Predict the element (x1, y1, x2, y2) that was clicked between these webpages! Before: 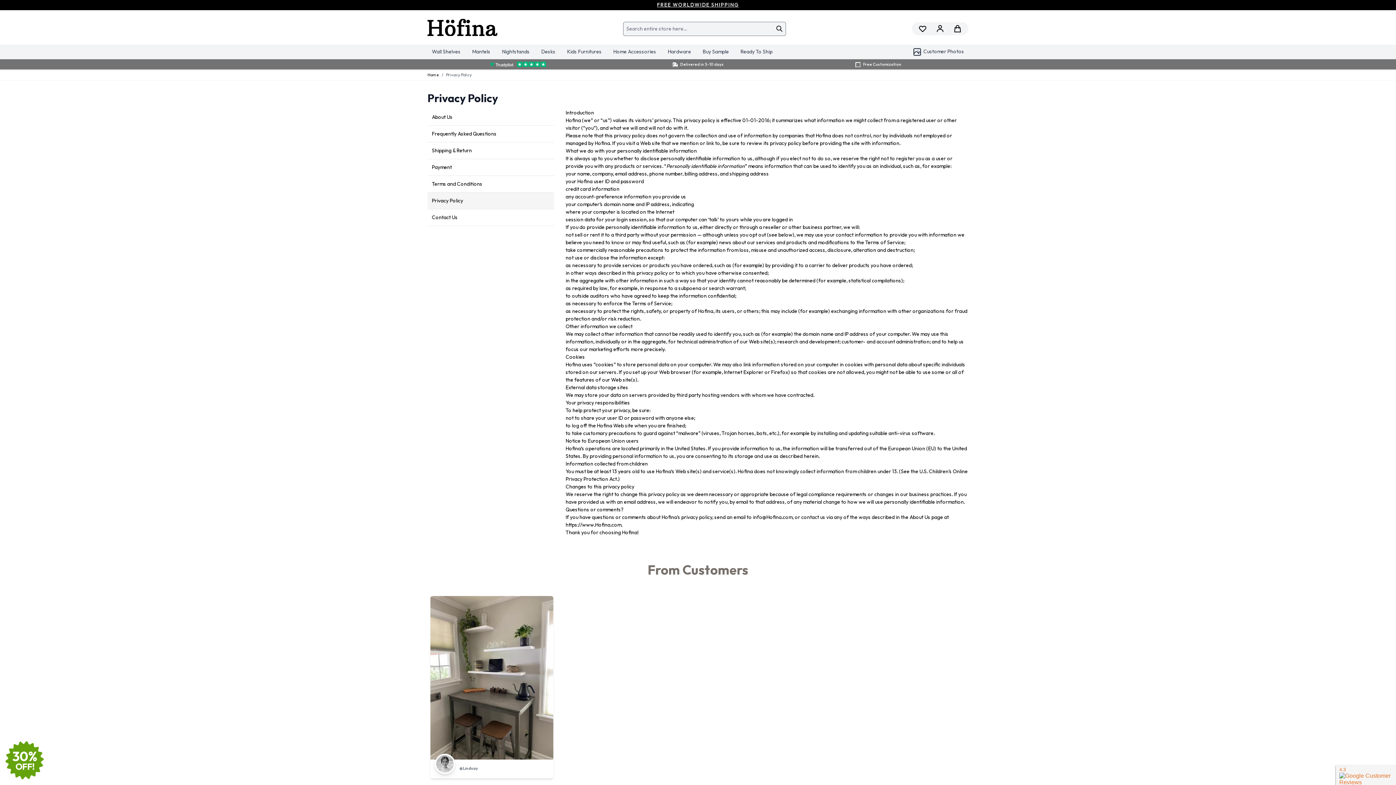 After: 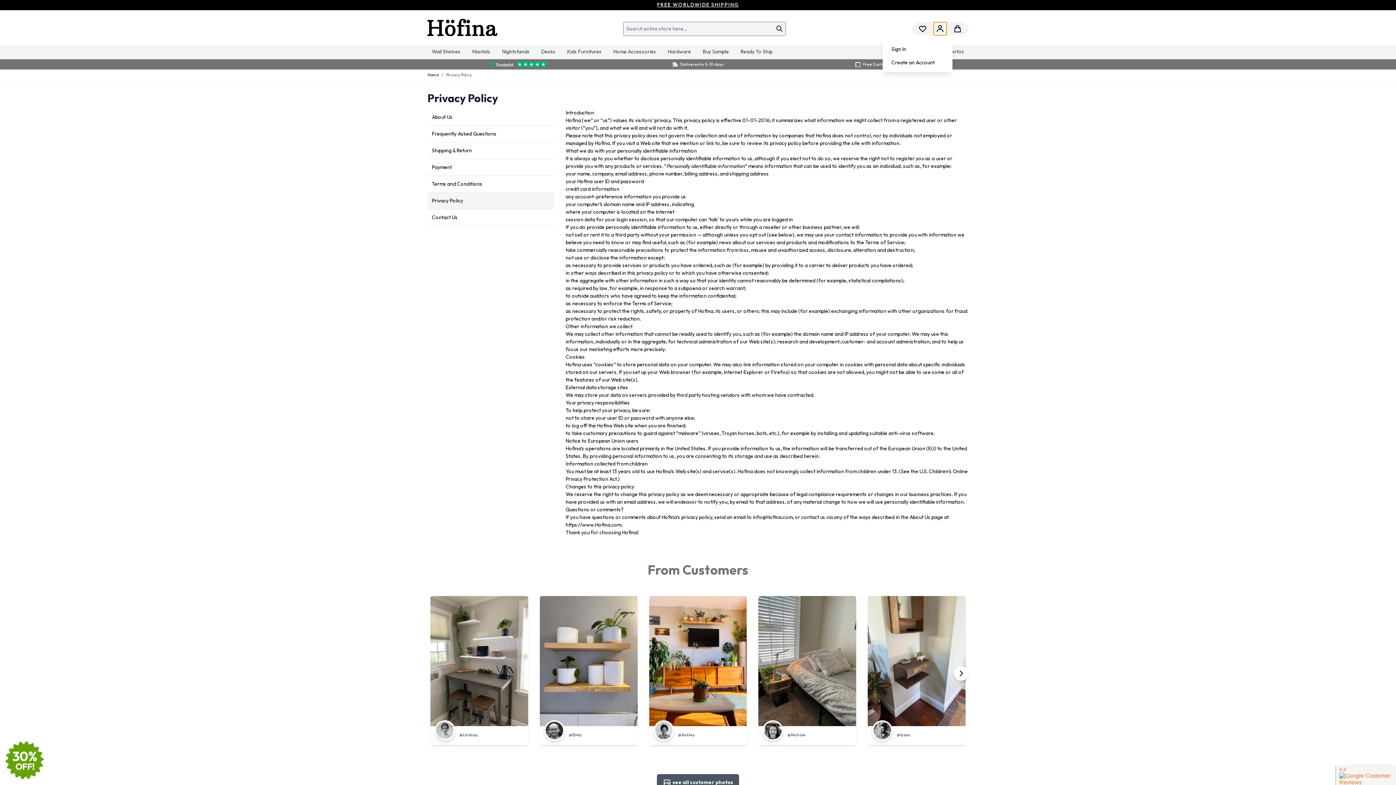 Action: label: My Account bbox: (933, 22, 946, 35)